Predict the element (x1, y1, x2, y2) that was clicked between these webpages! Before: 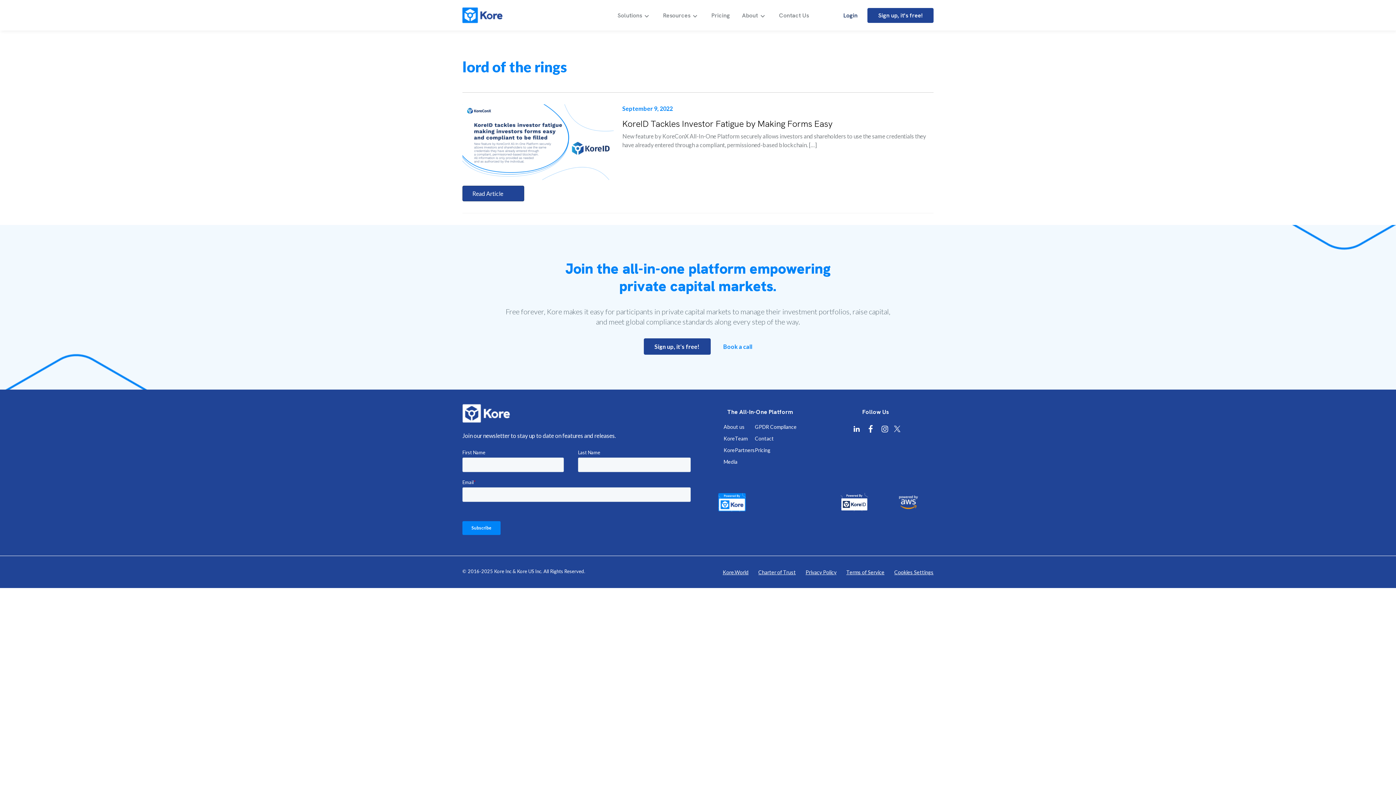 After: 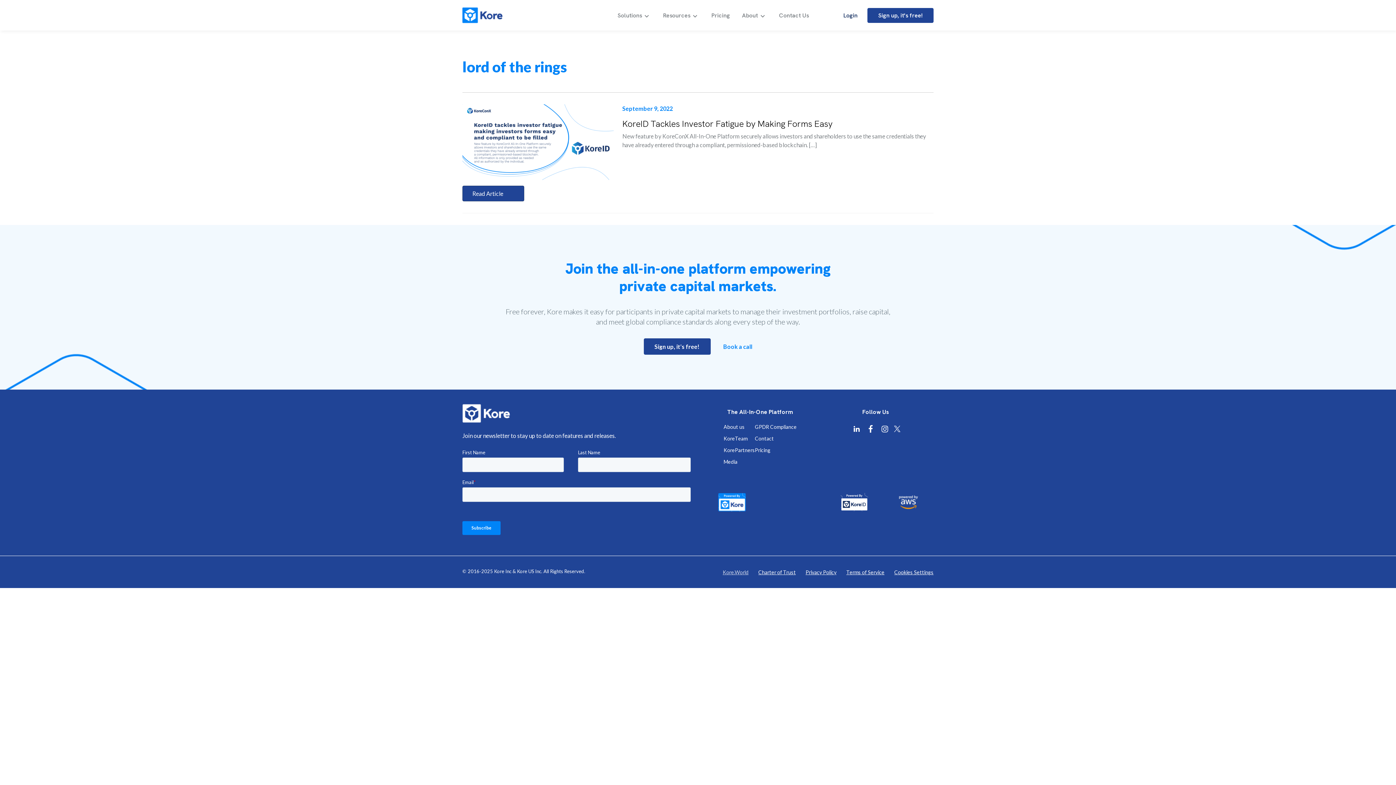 Action: label: Kore.World bbox: (722, 569, 748, 575)